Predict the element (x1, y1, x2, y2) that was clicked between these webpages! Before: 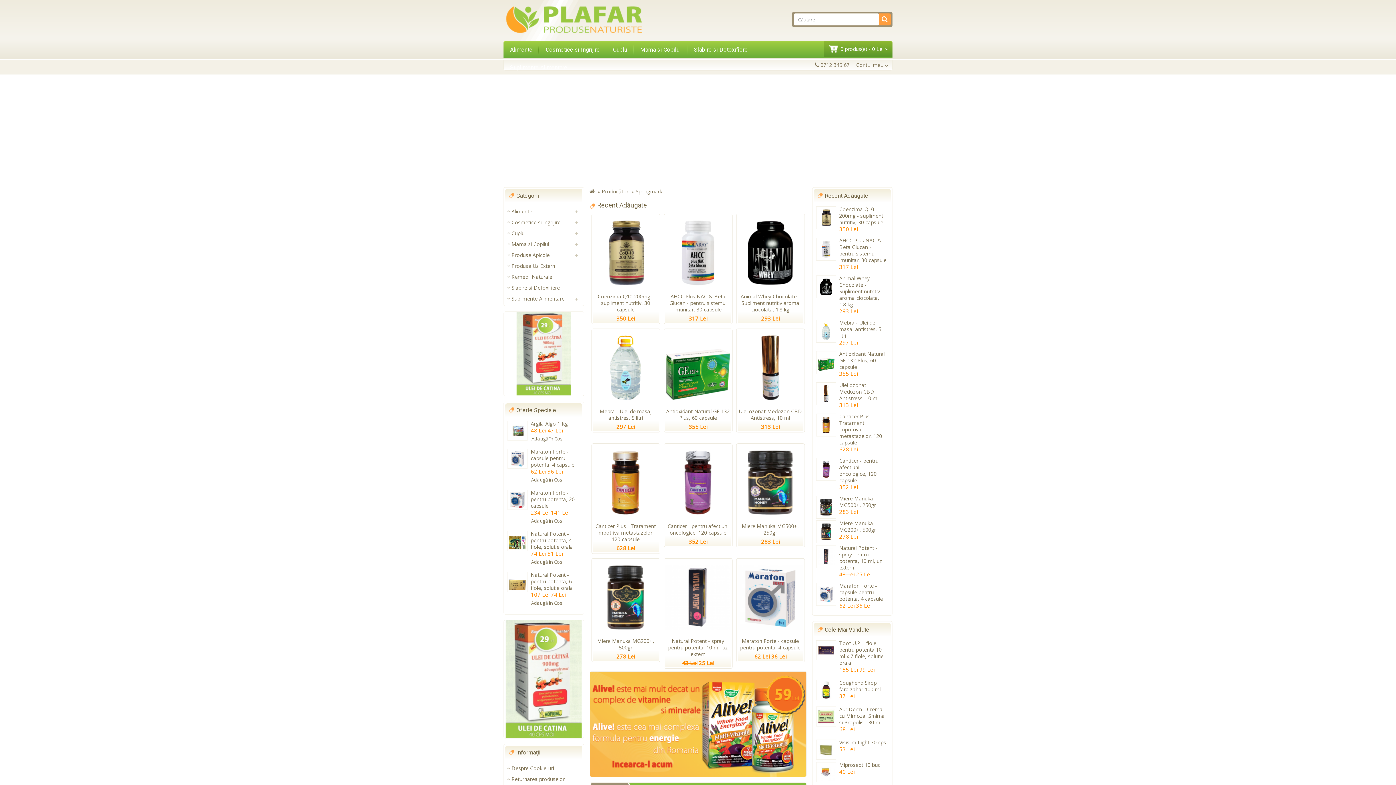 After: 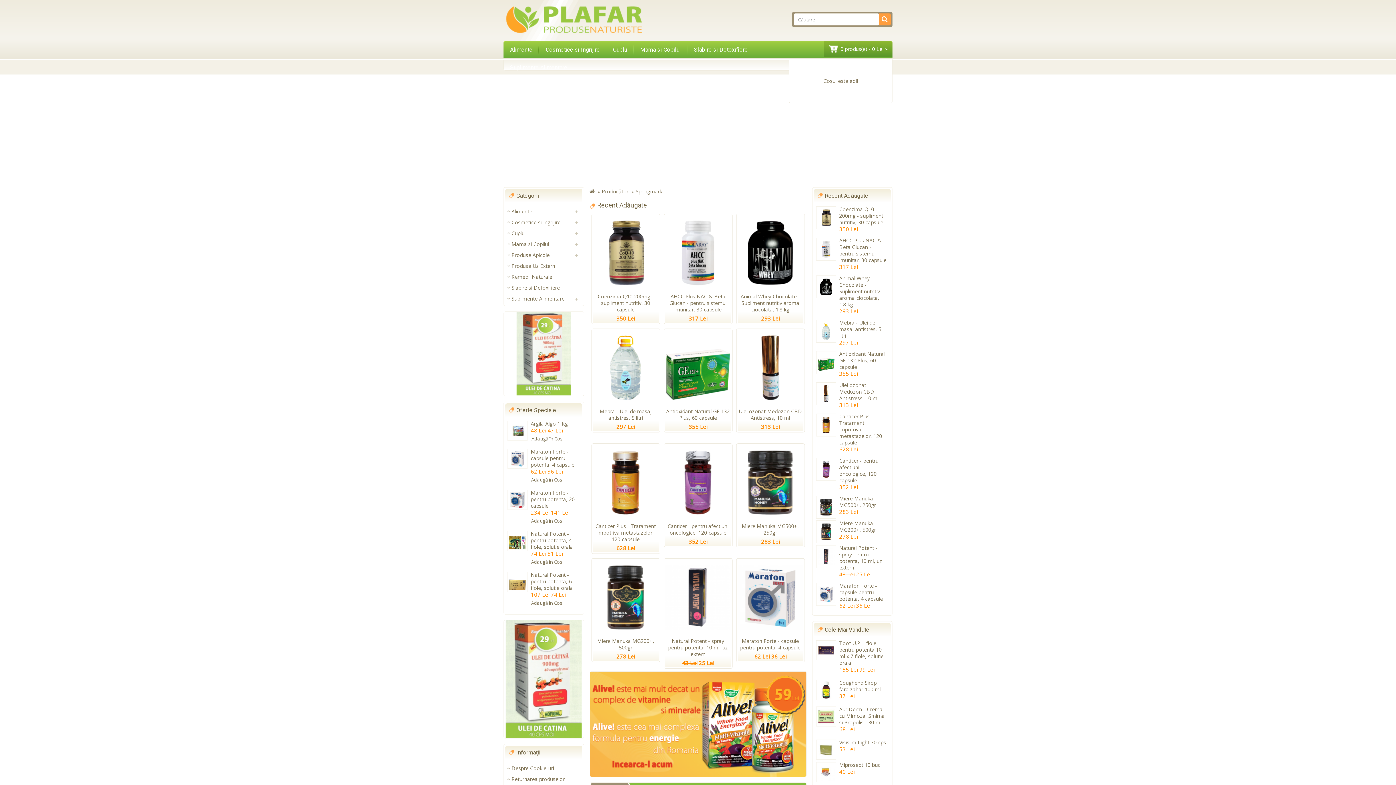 Action: bbox: (824, 41, 892, 57) label:  0 produs(e) - 0 Lei